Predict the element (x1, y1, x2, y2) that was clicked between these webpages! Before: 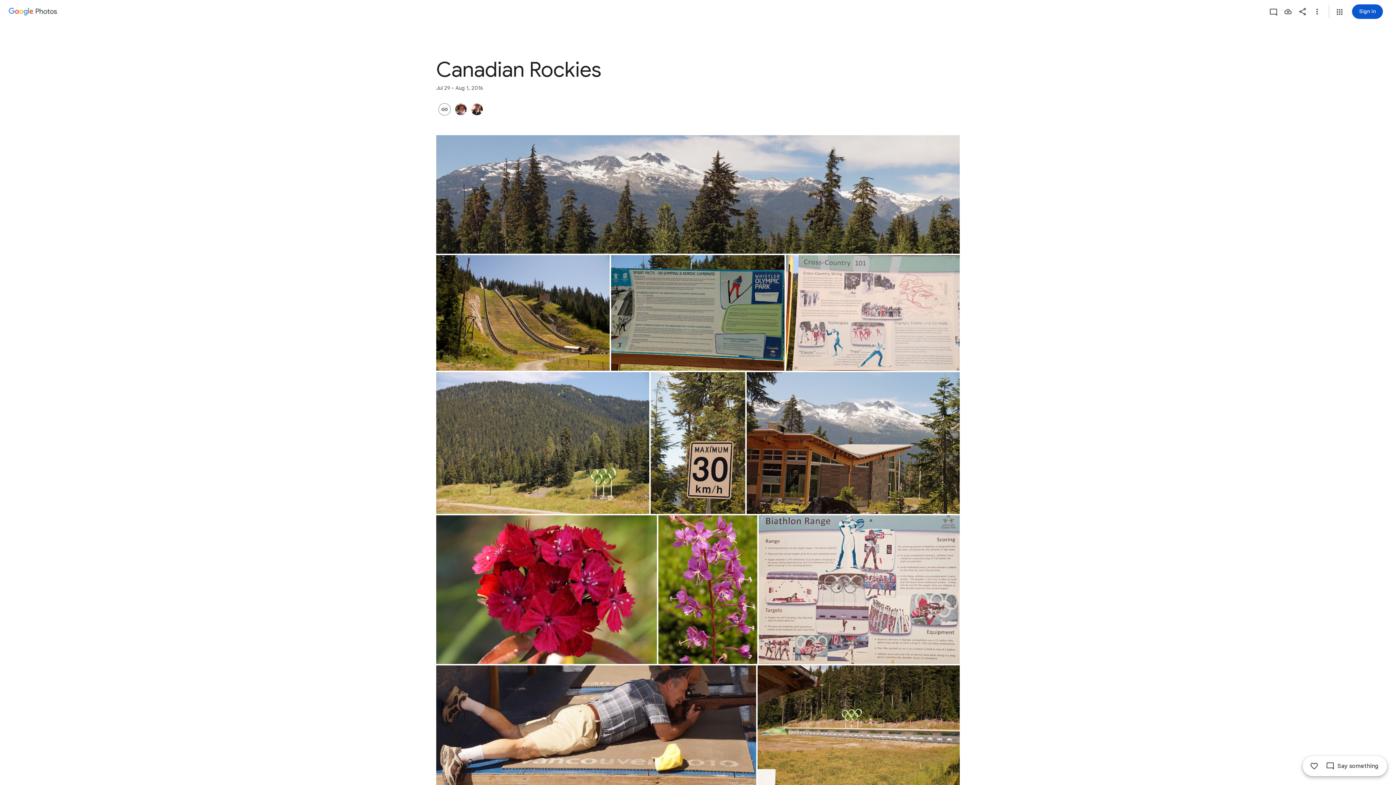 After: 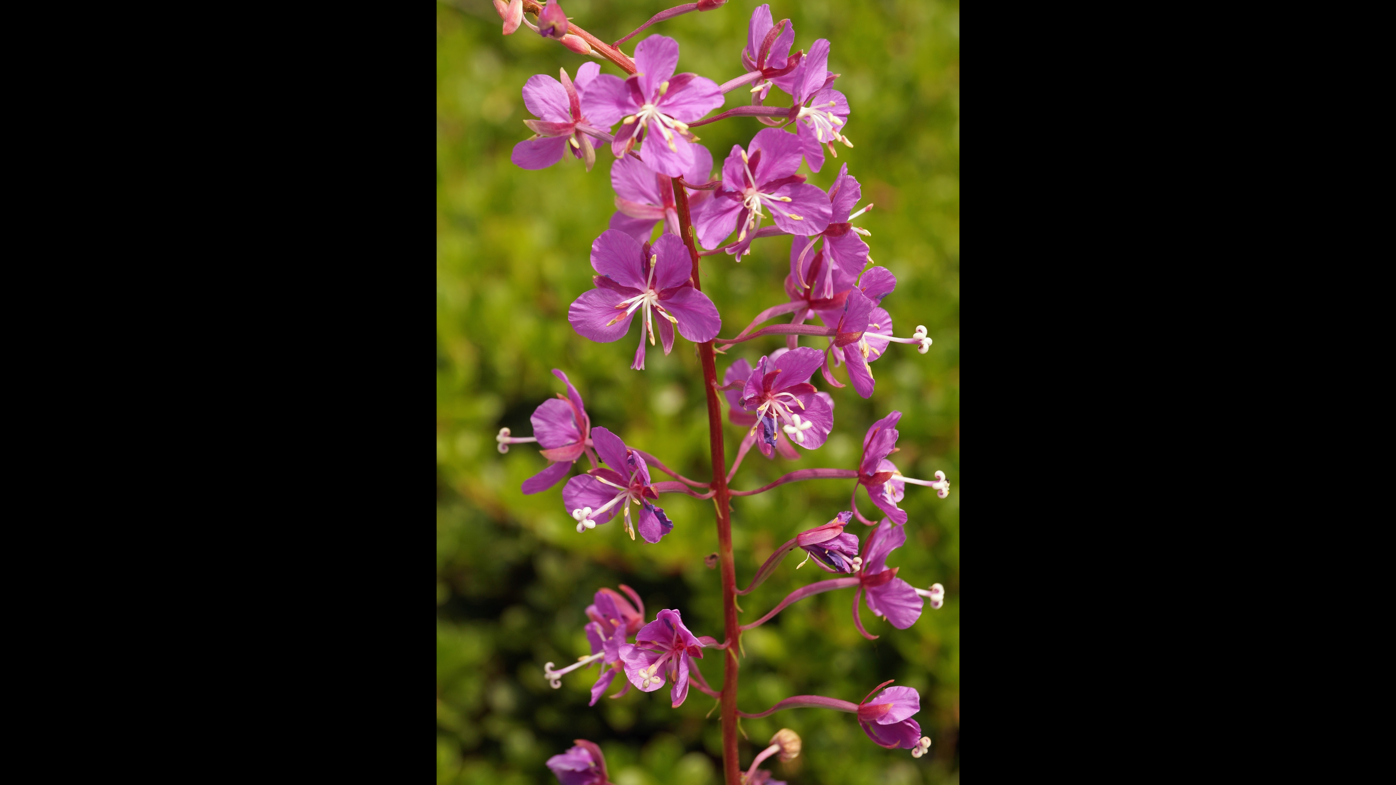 Action: label: Photo - Portrait - Jul 29, 2016, 1:04:47 PM bbox: (658, 515, 757, 664)